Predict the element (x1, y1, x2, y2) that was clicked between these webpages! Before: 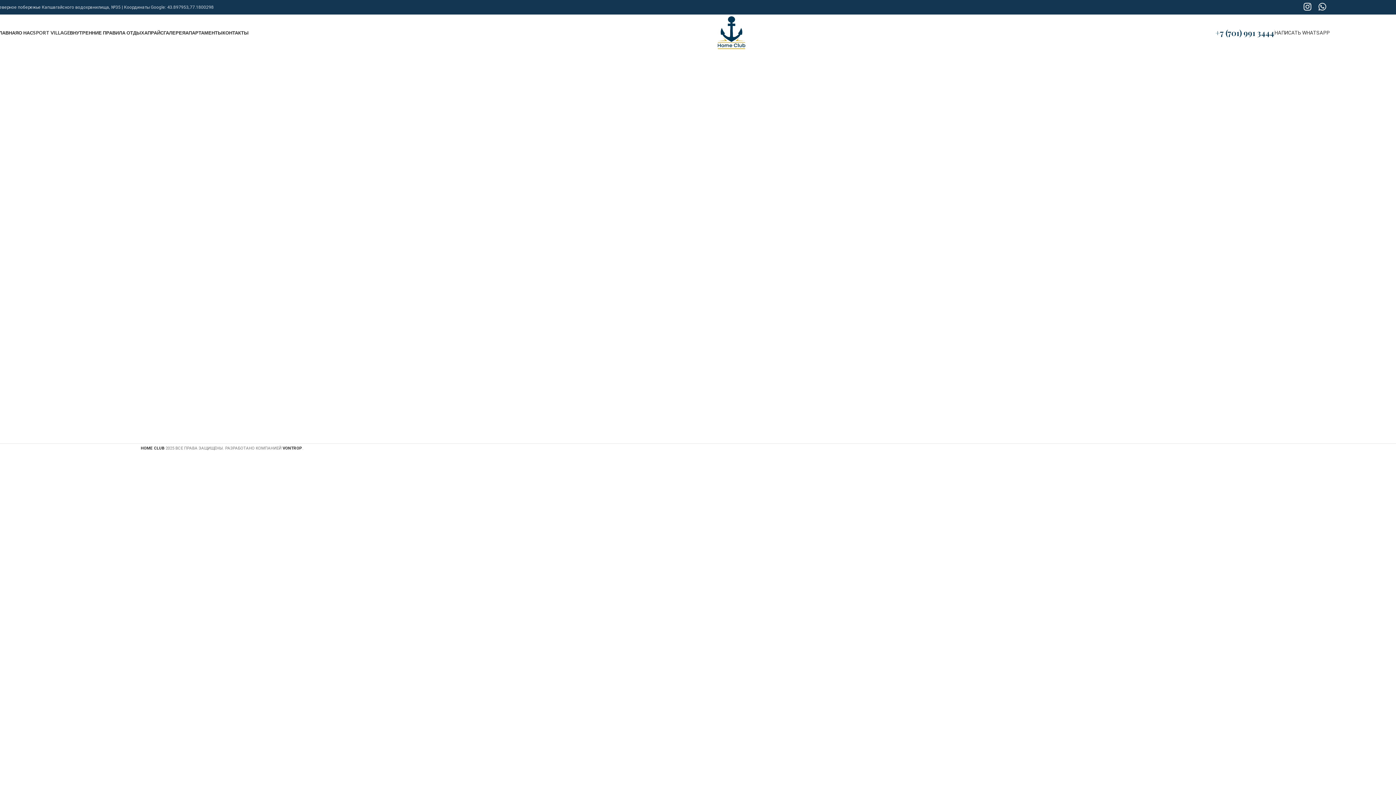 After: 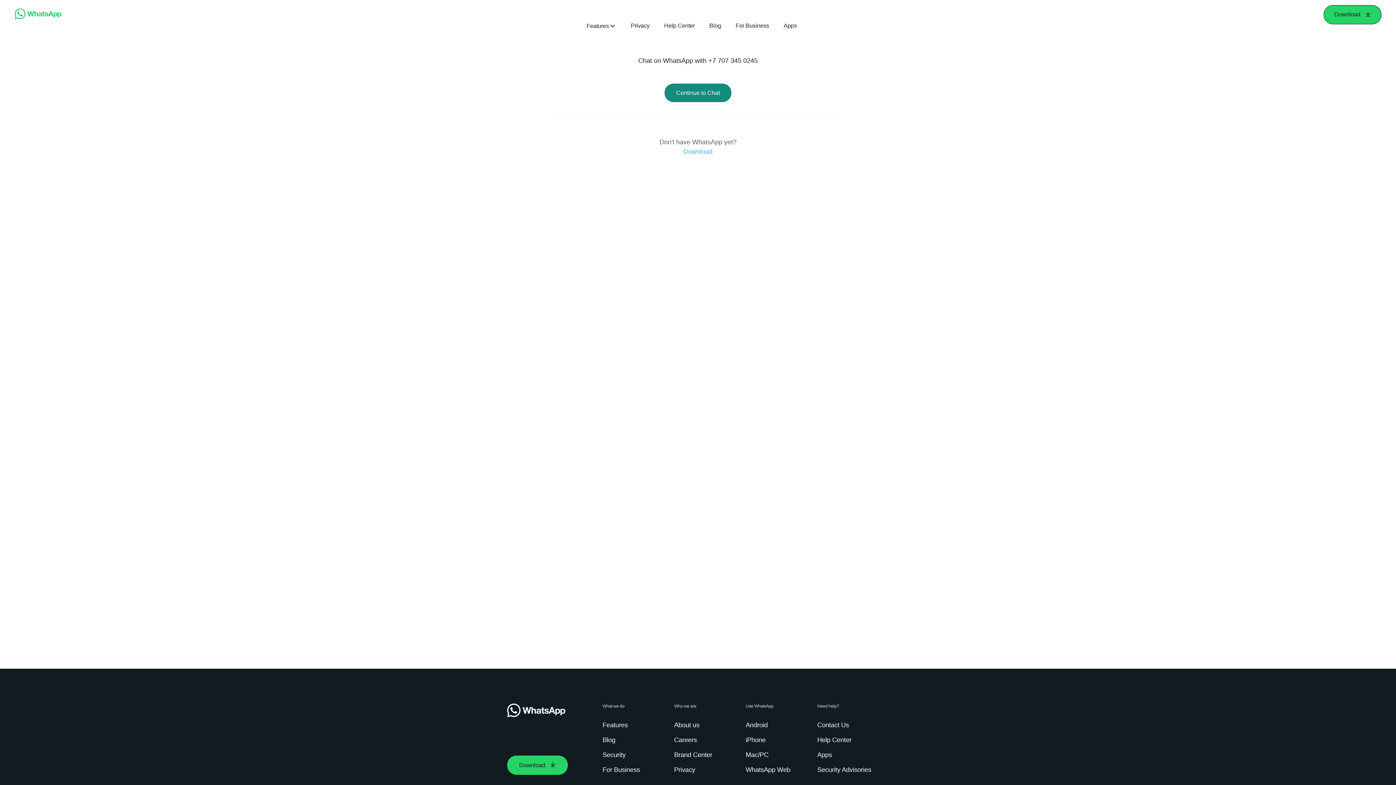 Action: bbox: (282, 446, 302, 450) label: VONTROP